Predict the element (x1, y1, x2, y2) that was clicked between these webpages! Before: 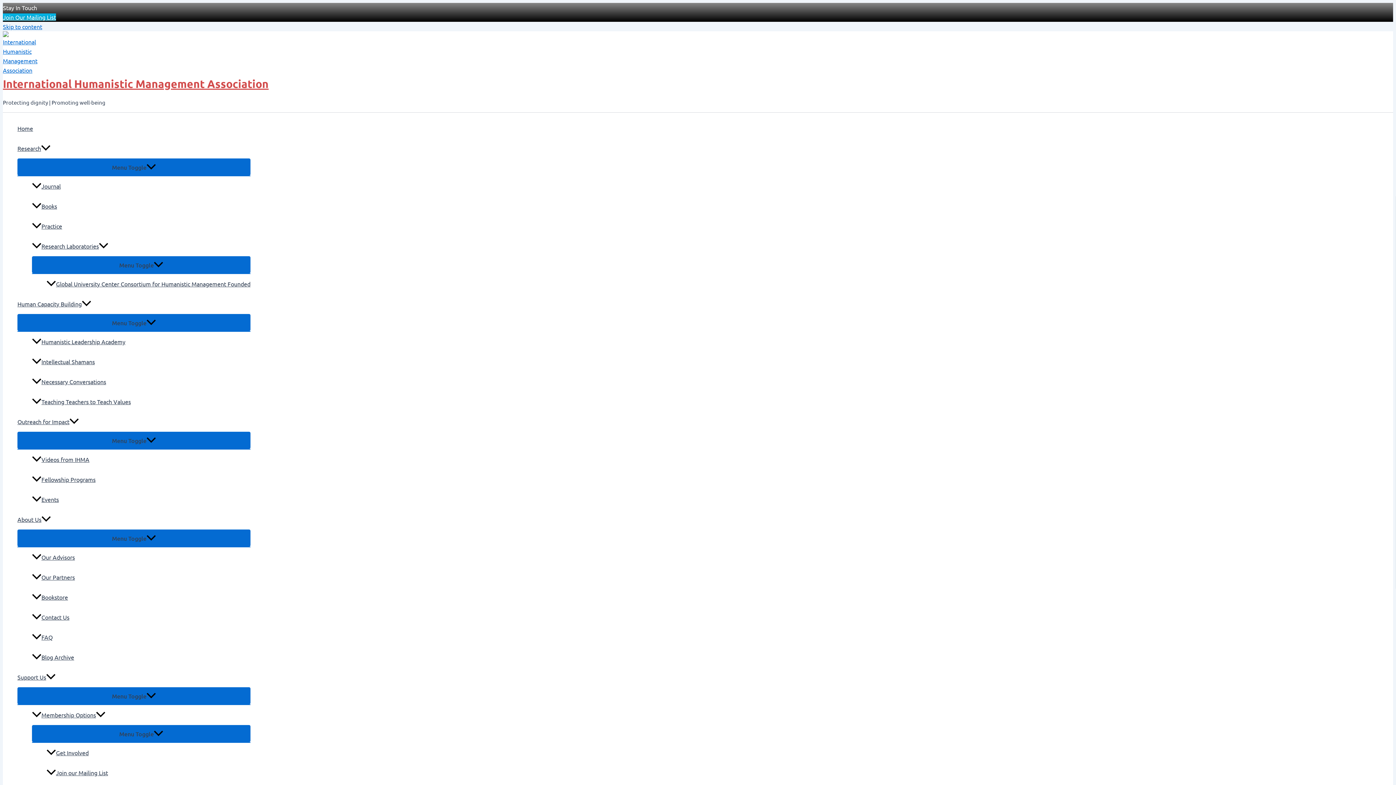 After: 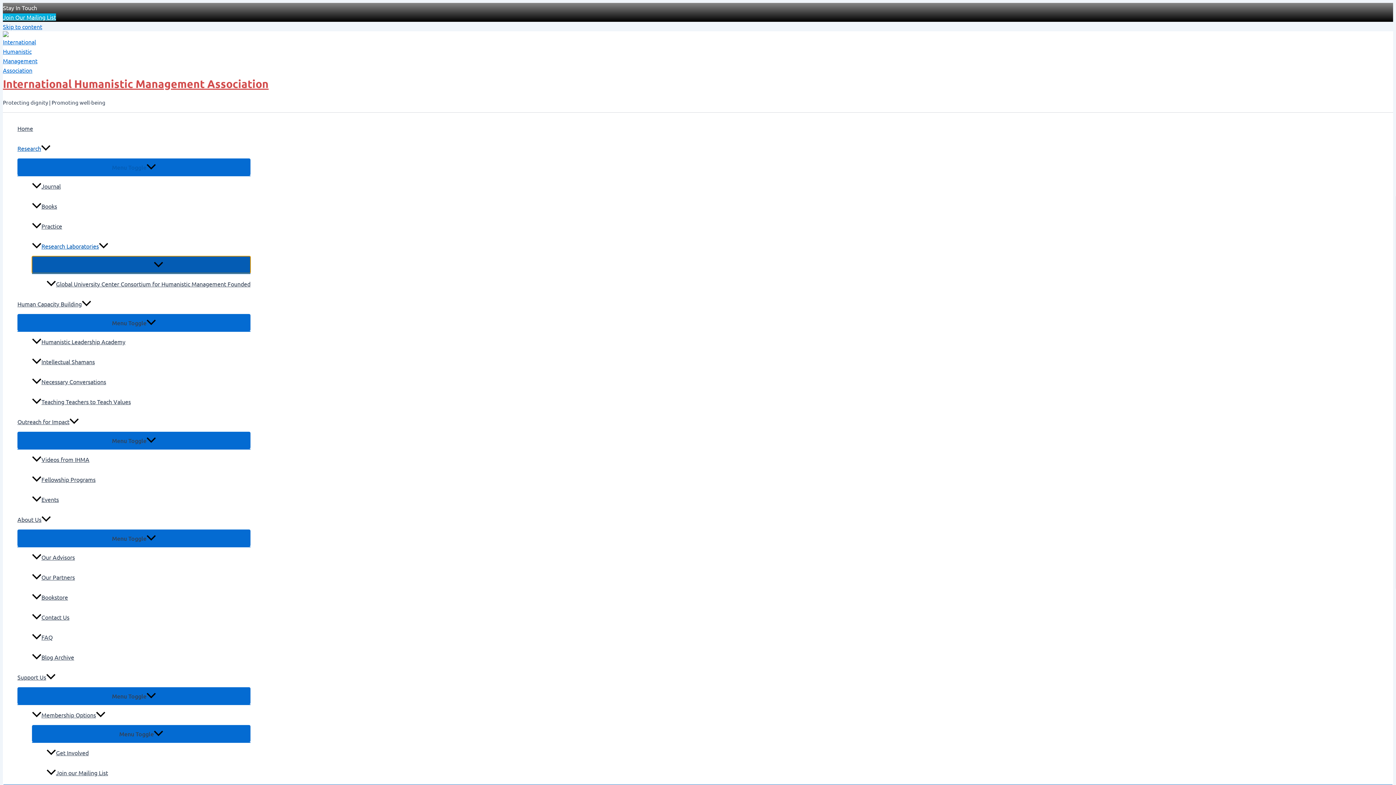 Action: bbox: (32, 256, 250, 273) label: Menu Toggle